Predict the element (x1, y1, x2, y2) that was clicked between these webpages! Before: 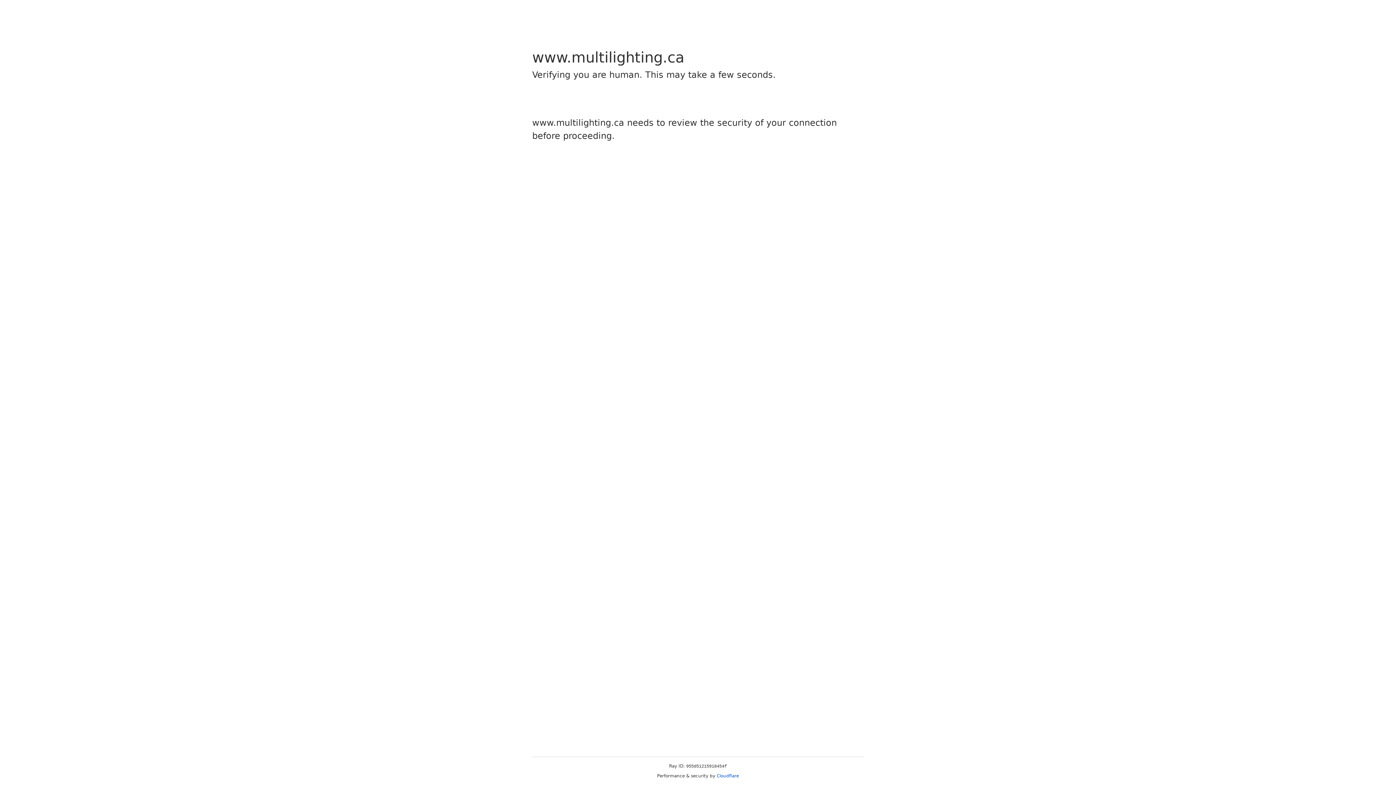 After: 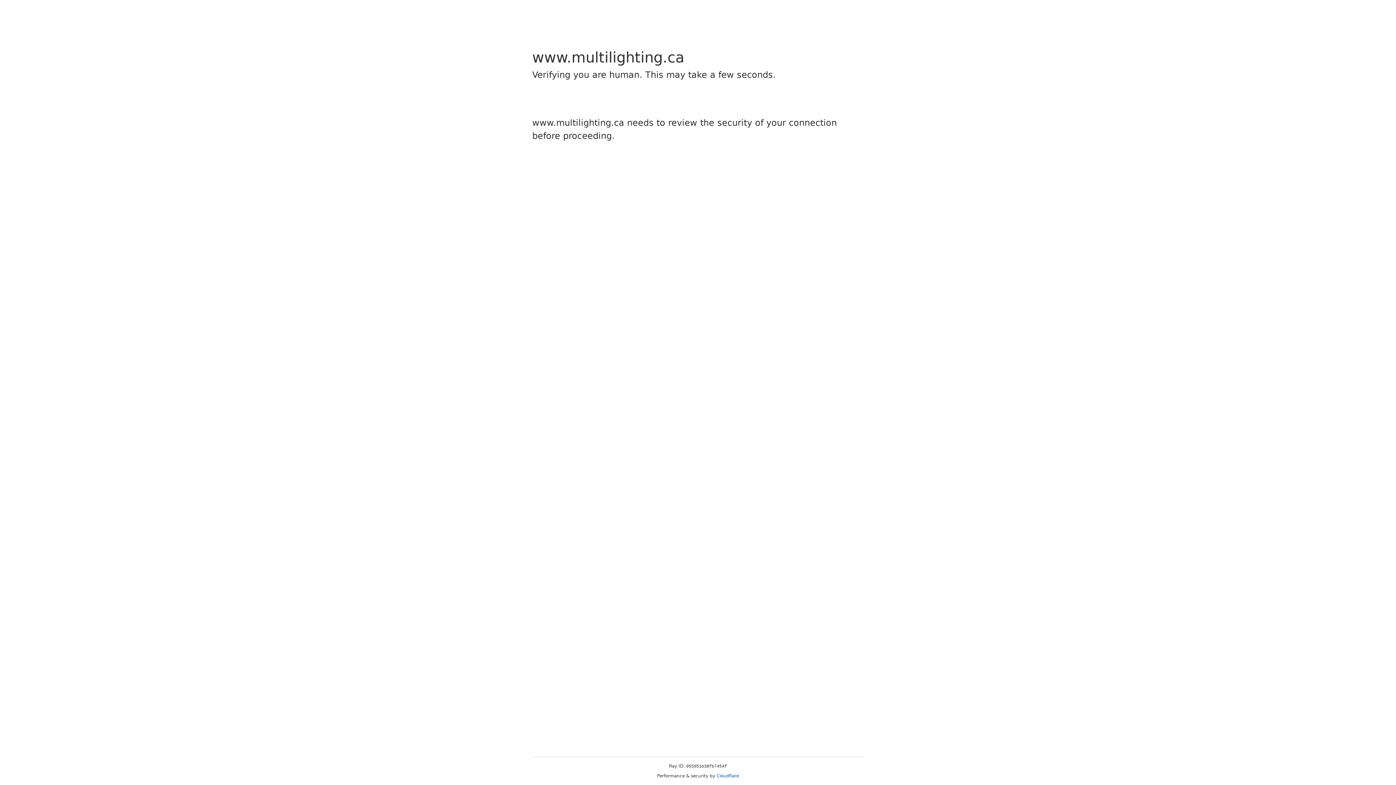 Action: bbox: (716, 773, 739, 778) label: Cloudflare